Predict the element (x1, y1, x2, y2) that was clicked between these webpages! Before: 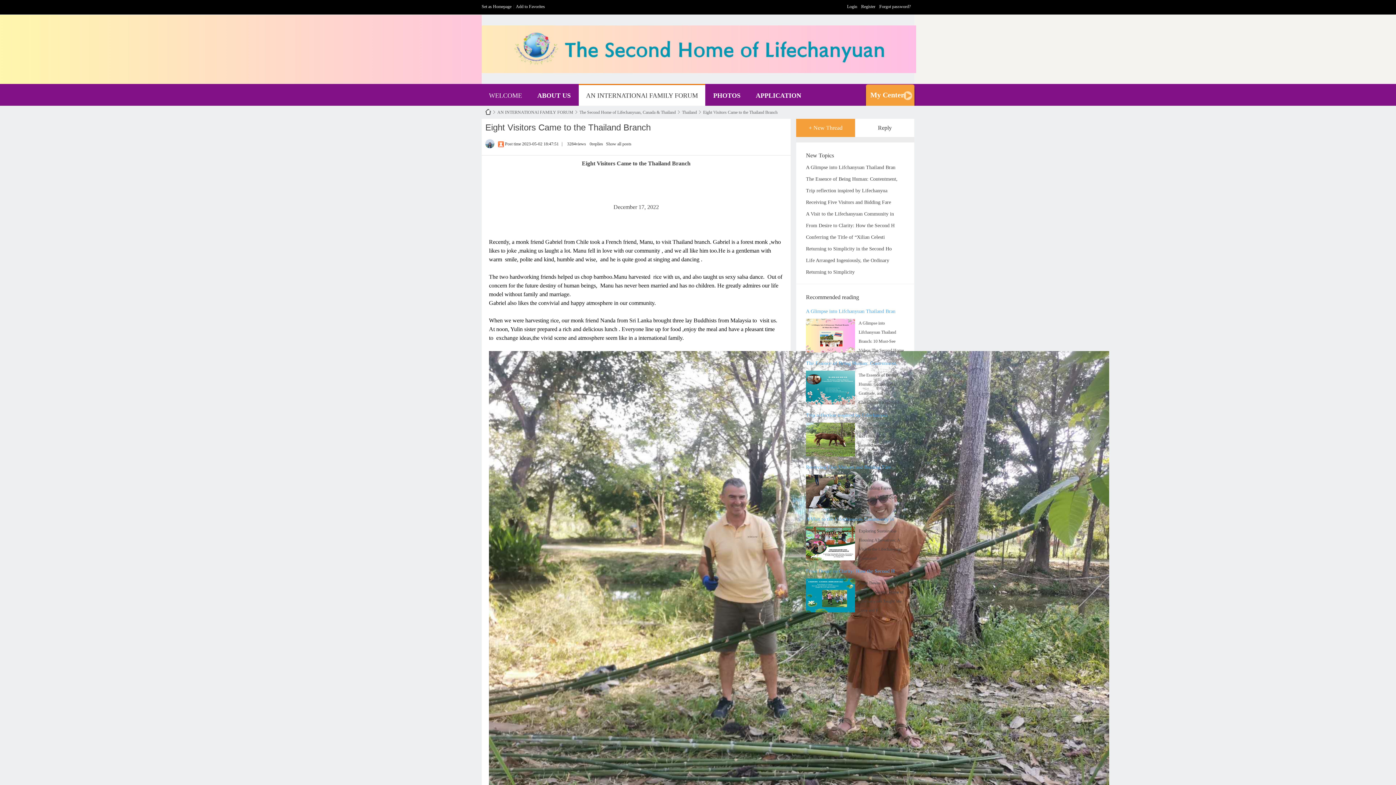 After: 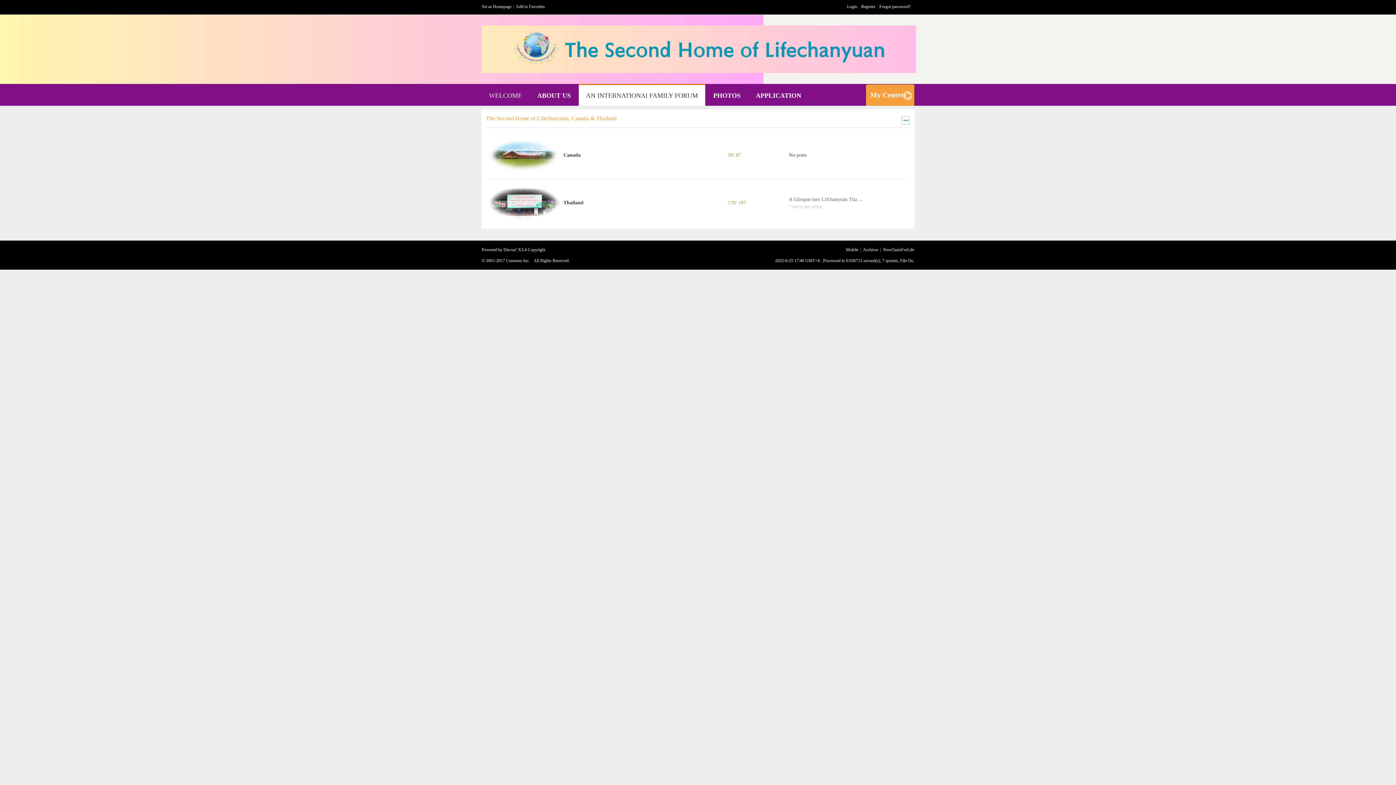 Action: label: The Second Home of Lifechanyuan, Canada & Thailand bbox: (579, 107, 676, 116)